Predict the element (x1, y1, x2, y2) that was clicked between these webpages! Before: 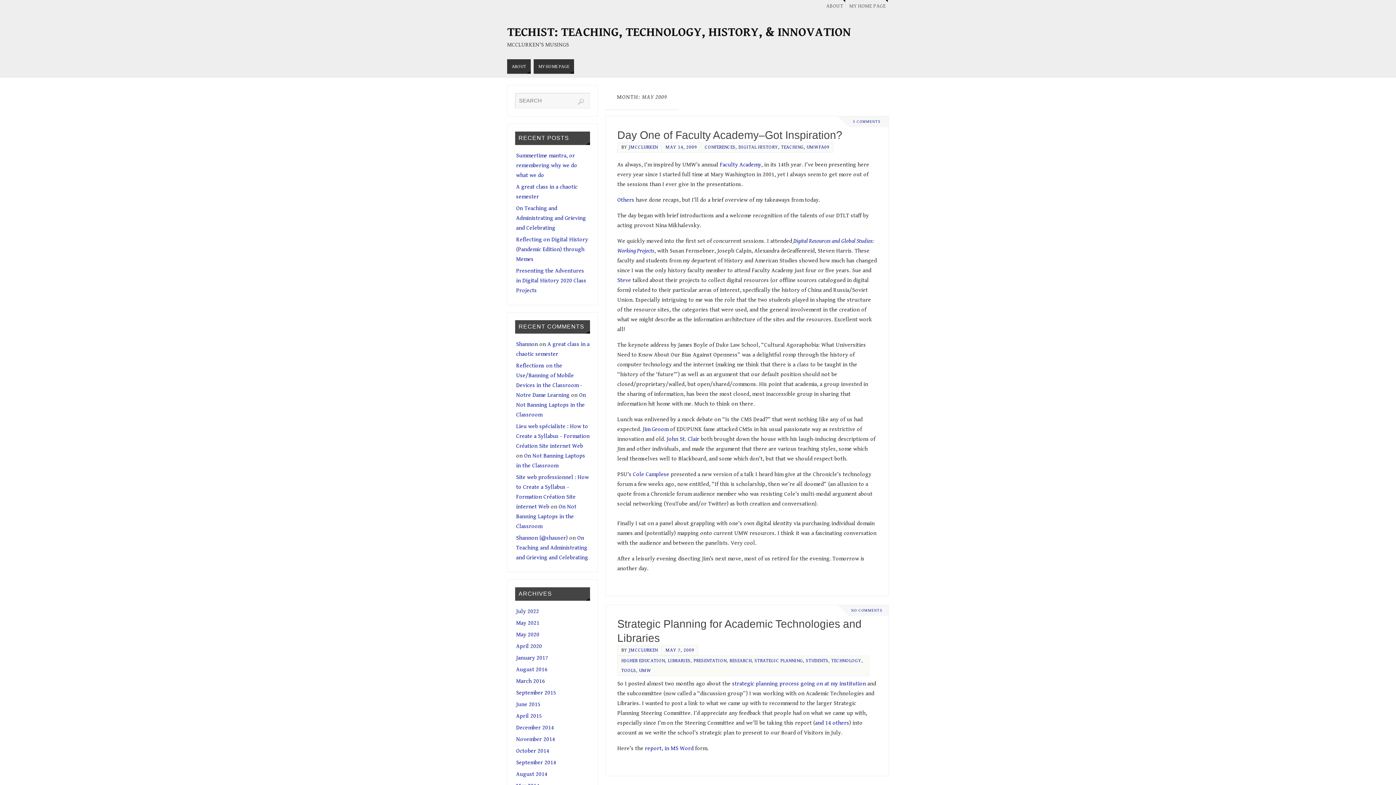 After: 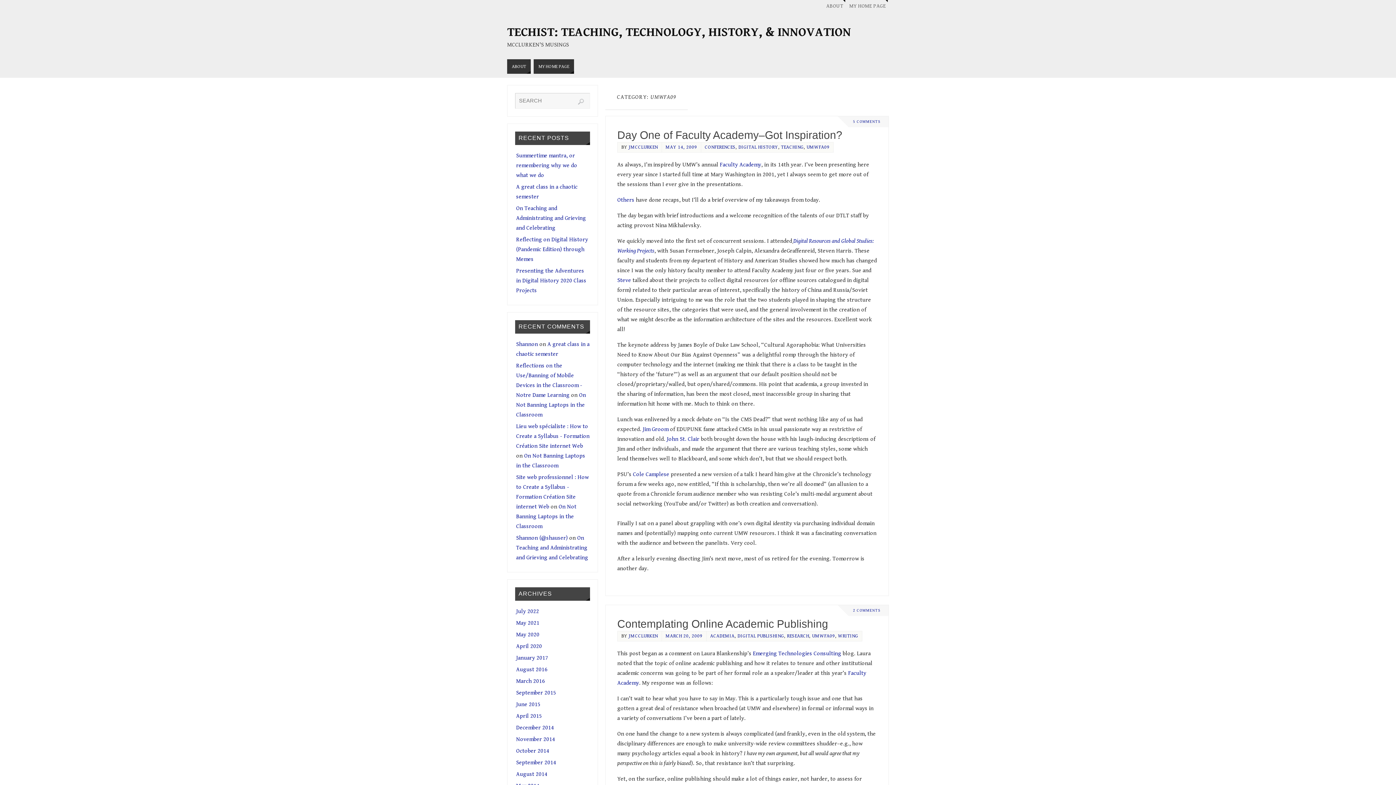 Action: bbox: (806, 144, 829, 150) label: UMWFA09